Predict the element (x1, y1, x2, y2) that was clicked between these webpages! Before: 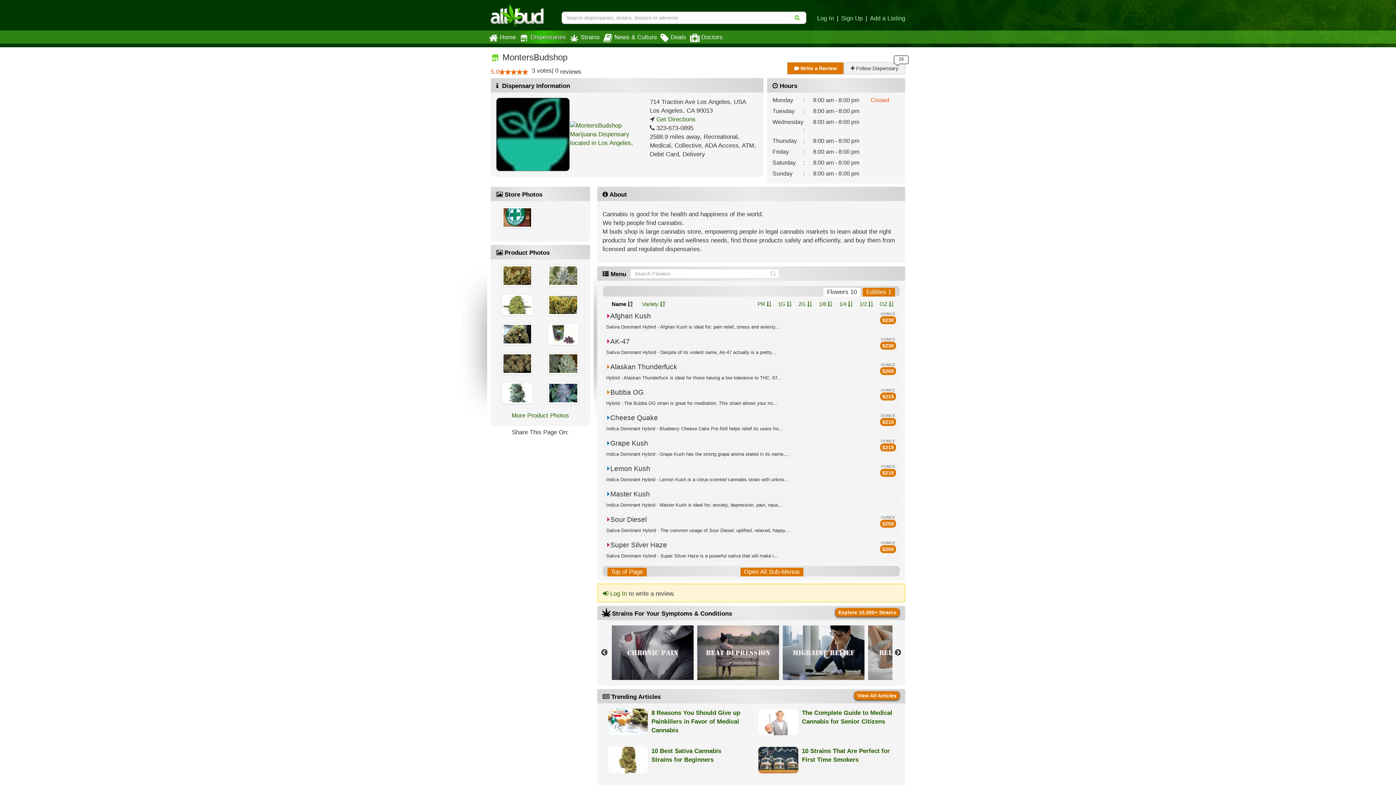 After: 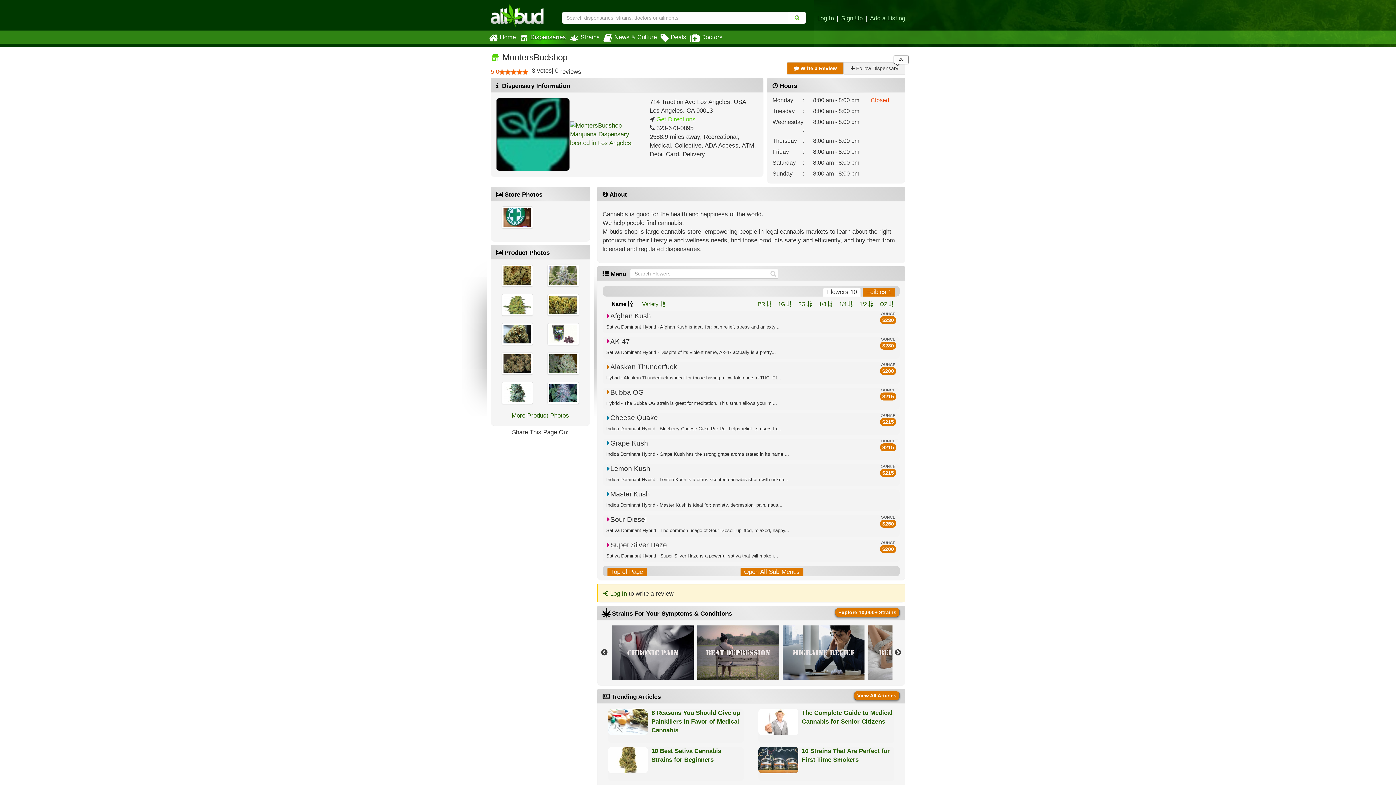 Action: label:  Get Directions bbox: (654, 116, 695, 122)